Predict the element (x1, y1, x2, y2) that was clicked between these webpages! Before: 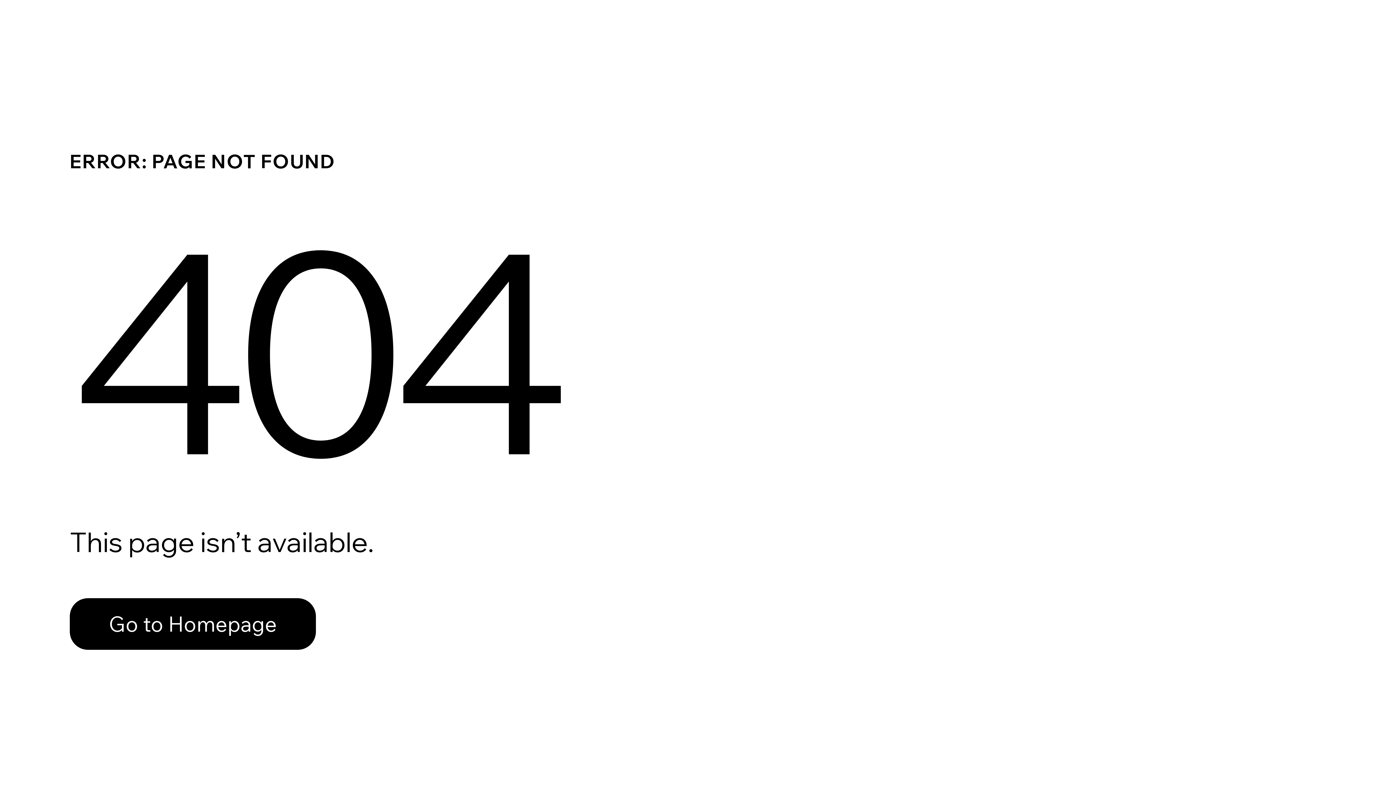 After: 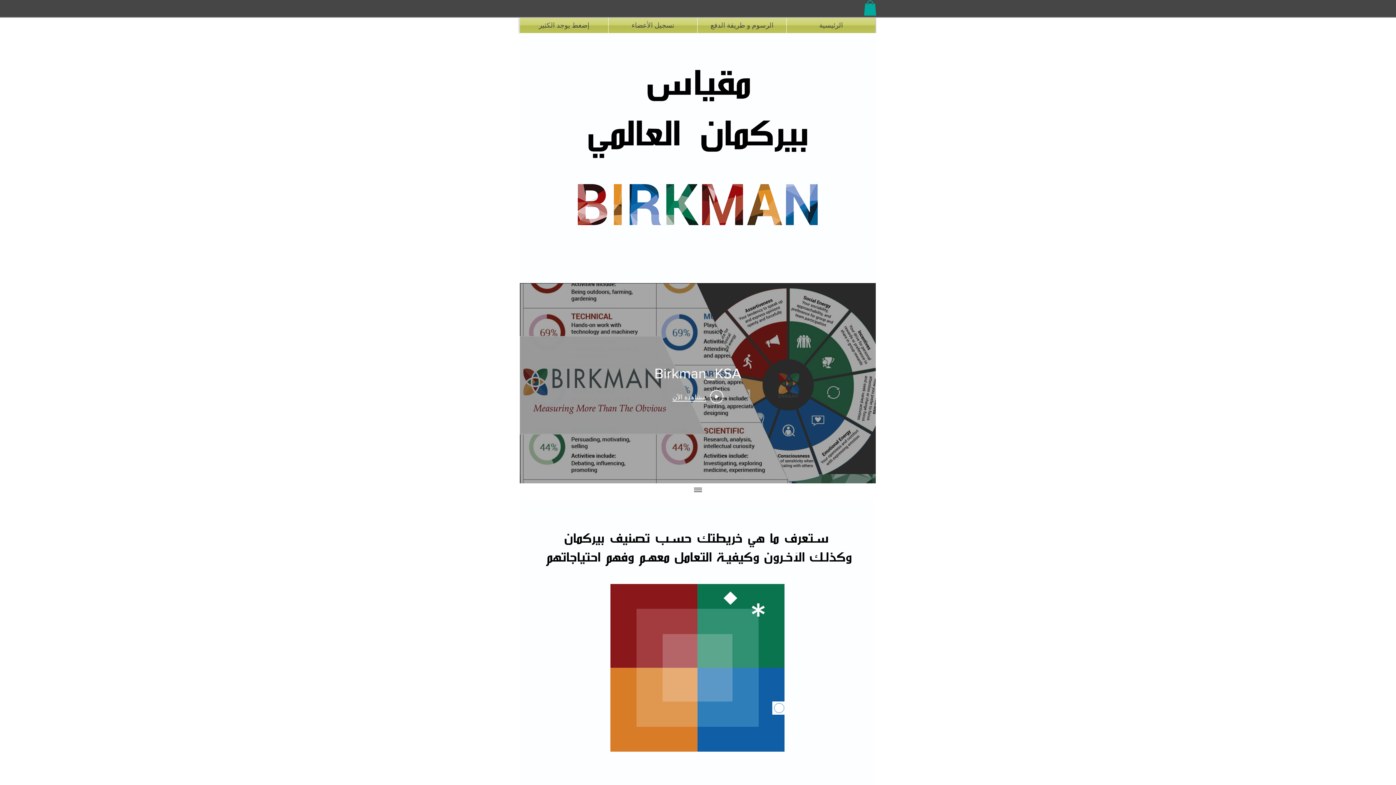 Action: bbox: (69, 598, 316, 650) label: Go to Homepage